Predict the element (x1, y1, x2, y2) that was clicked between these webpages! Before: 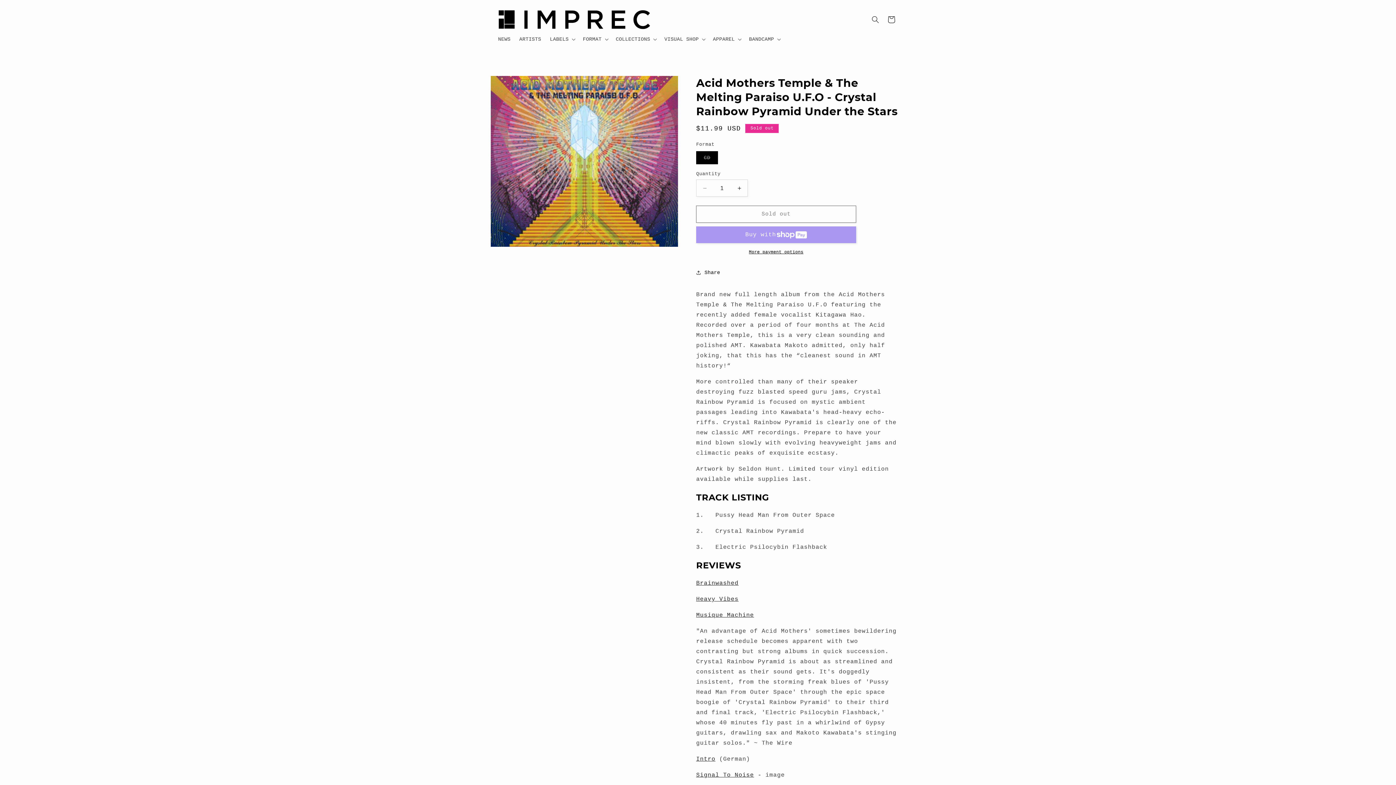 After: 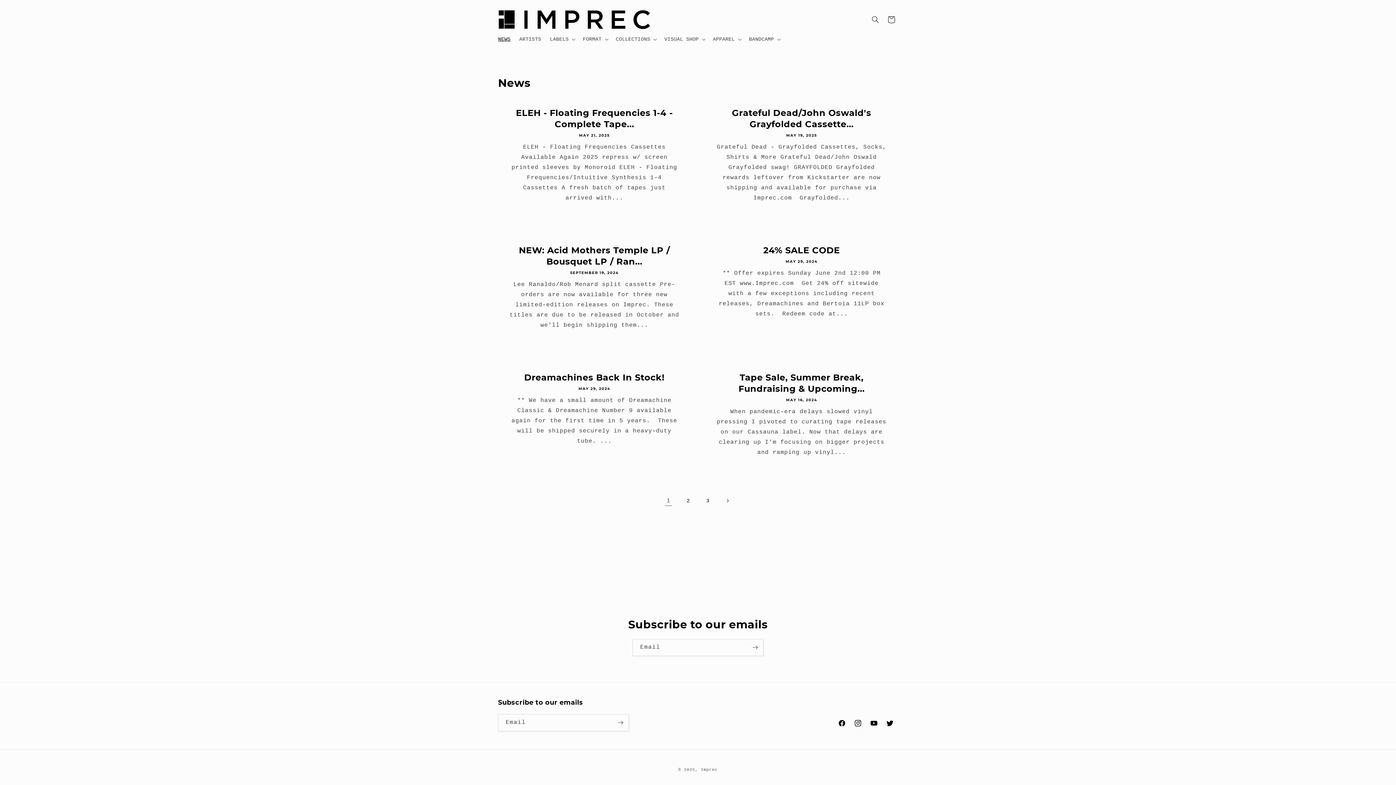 Action: label: NEWS bbox: (493, 31, 515, 46)